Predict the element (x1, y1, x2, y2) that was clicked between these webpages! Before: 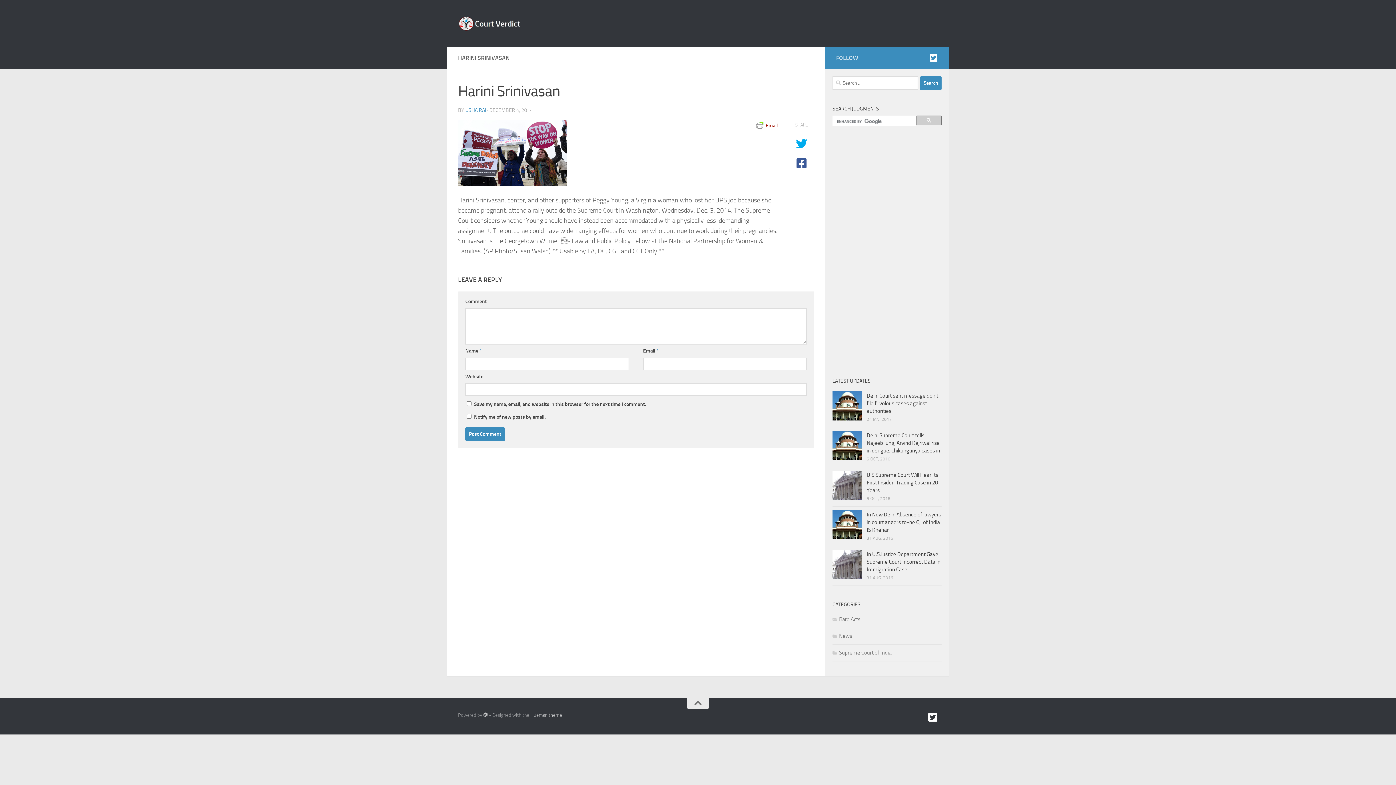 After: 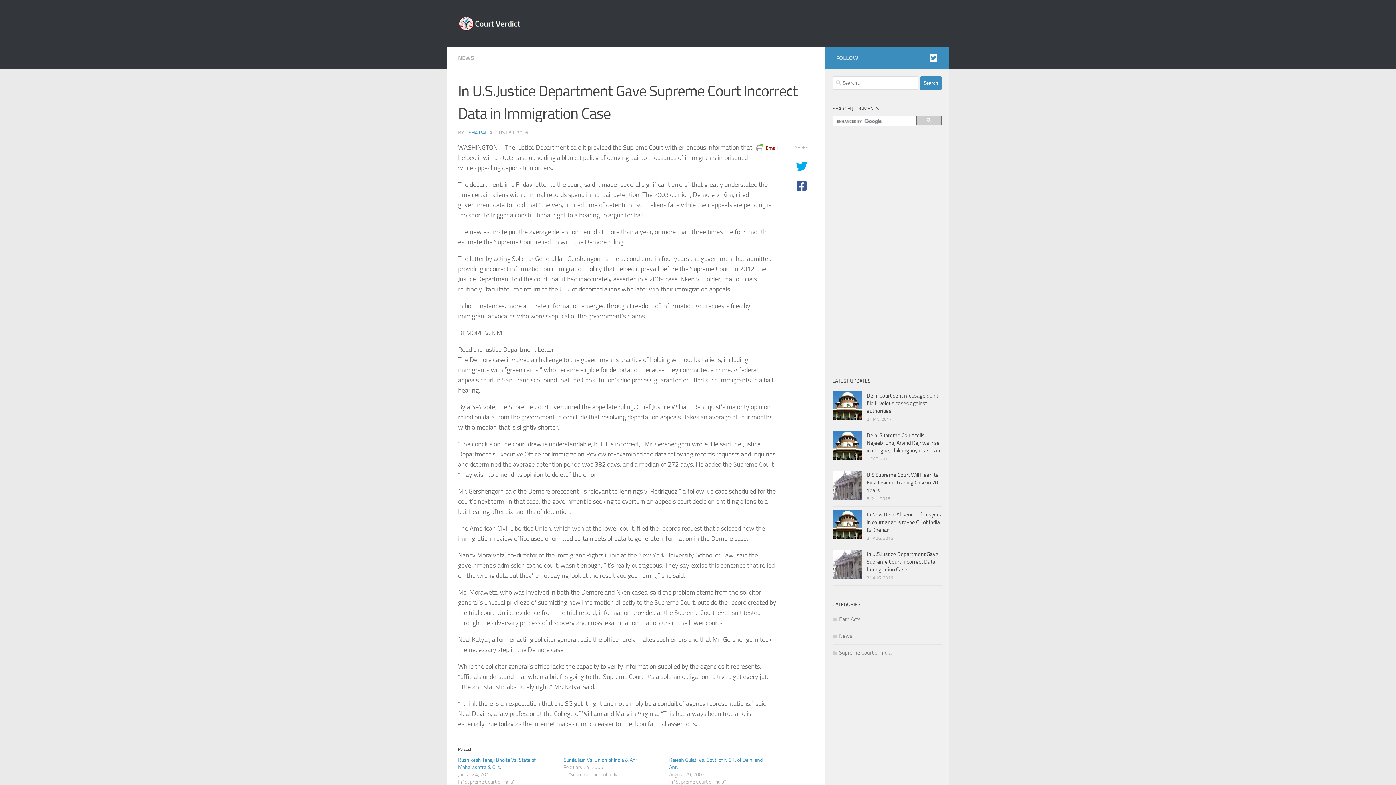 Action: bbox: (866, 551, 940, 573) label: In U.S.Justice Department Gave Supreme Court Incorrect Data in Immigration Case